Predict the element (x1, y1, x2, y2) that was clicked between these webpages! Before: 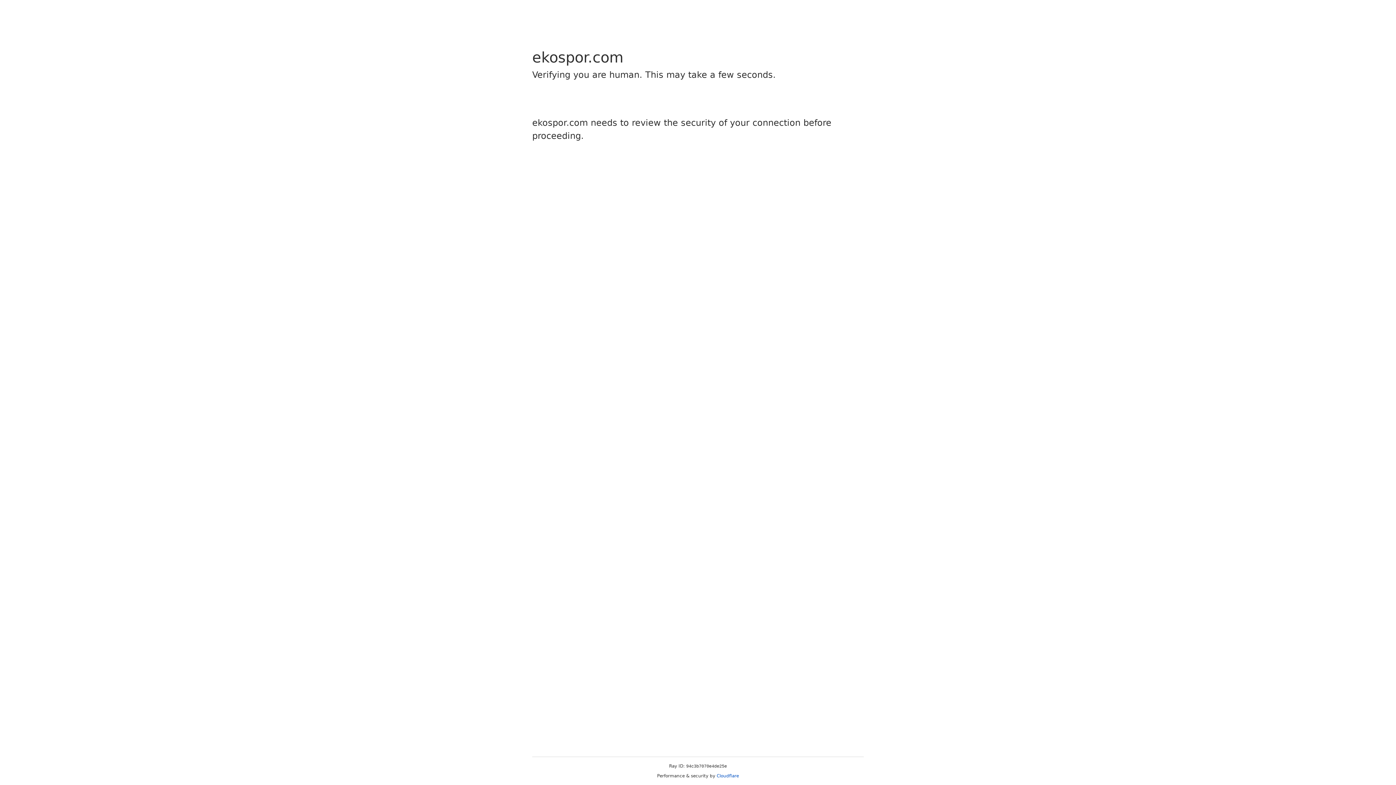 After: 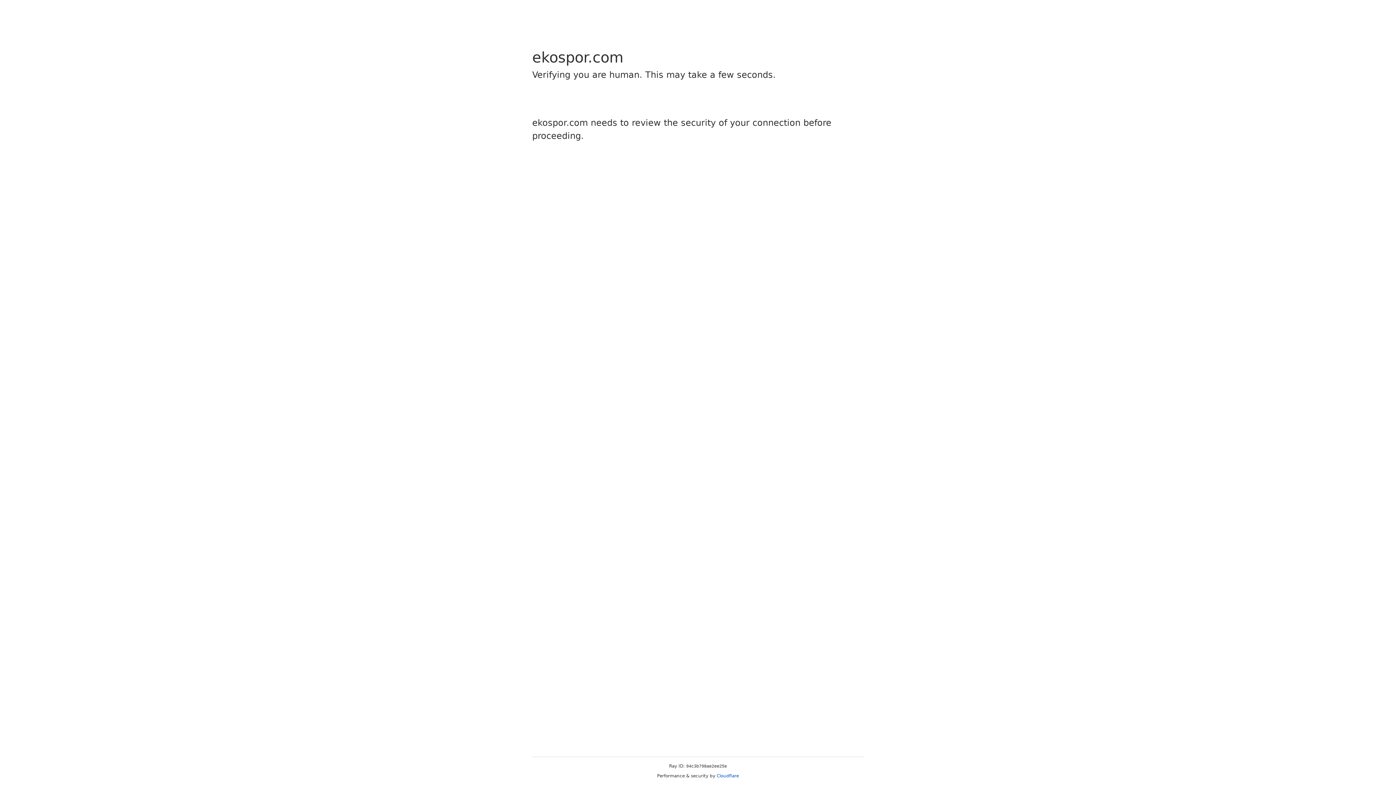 Action: bbox: (716, 773, 739, 778) label: Cloudflare